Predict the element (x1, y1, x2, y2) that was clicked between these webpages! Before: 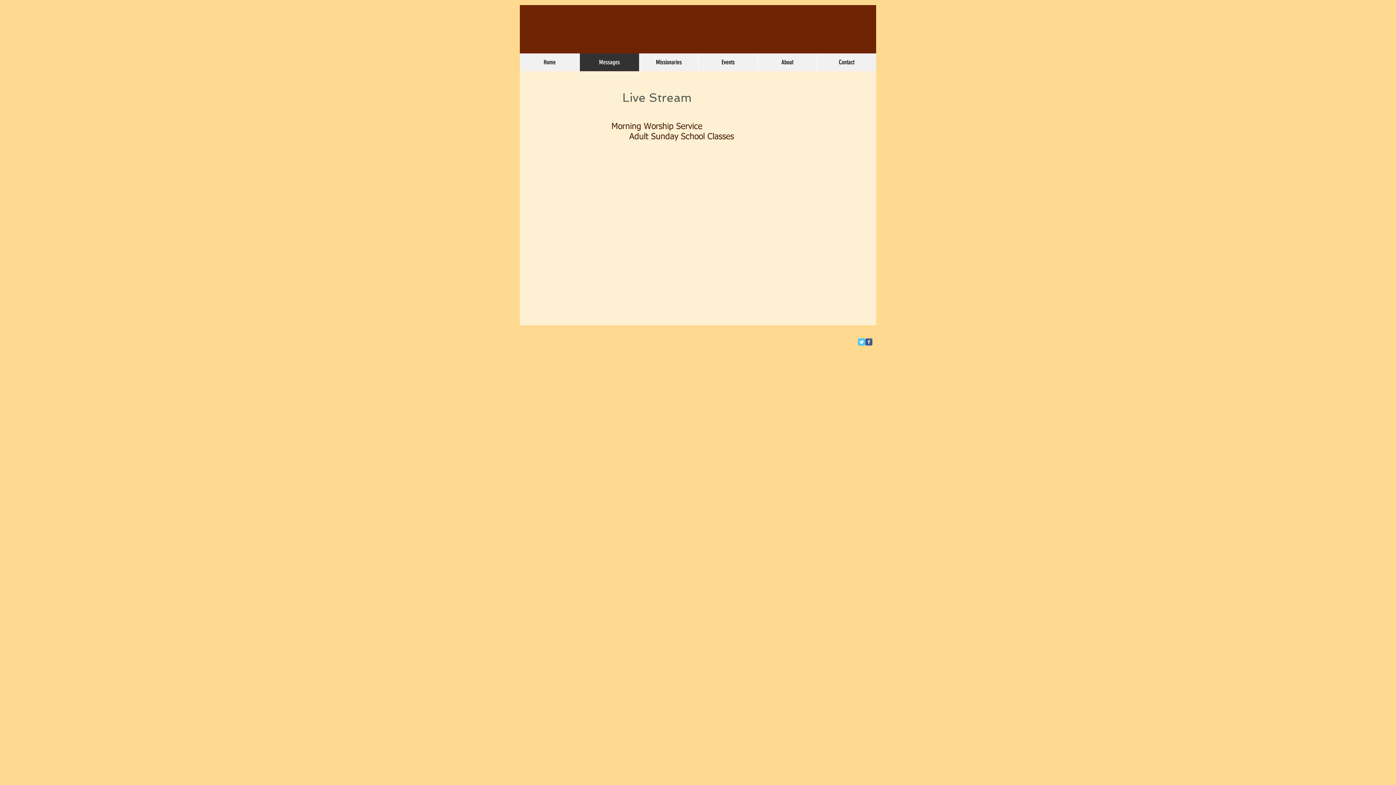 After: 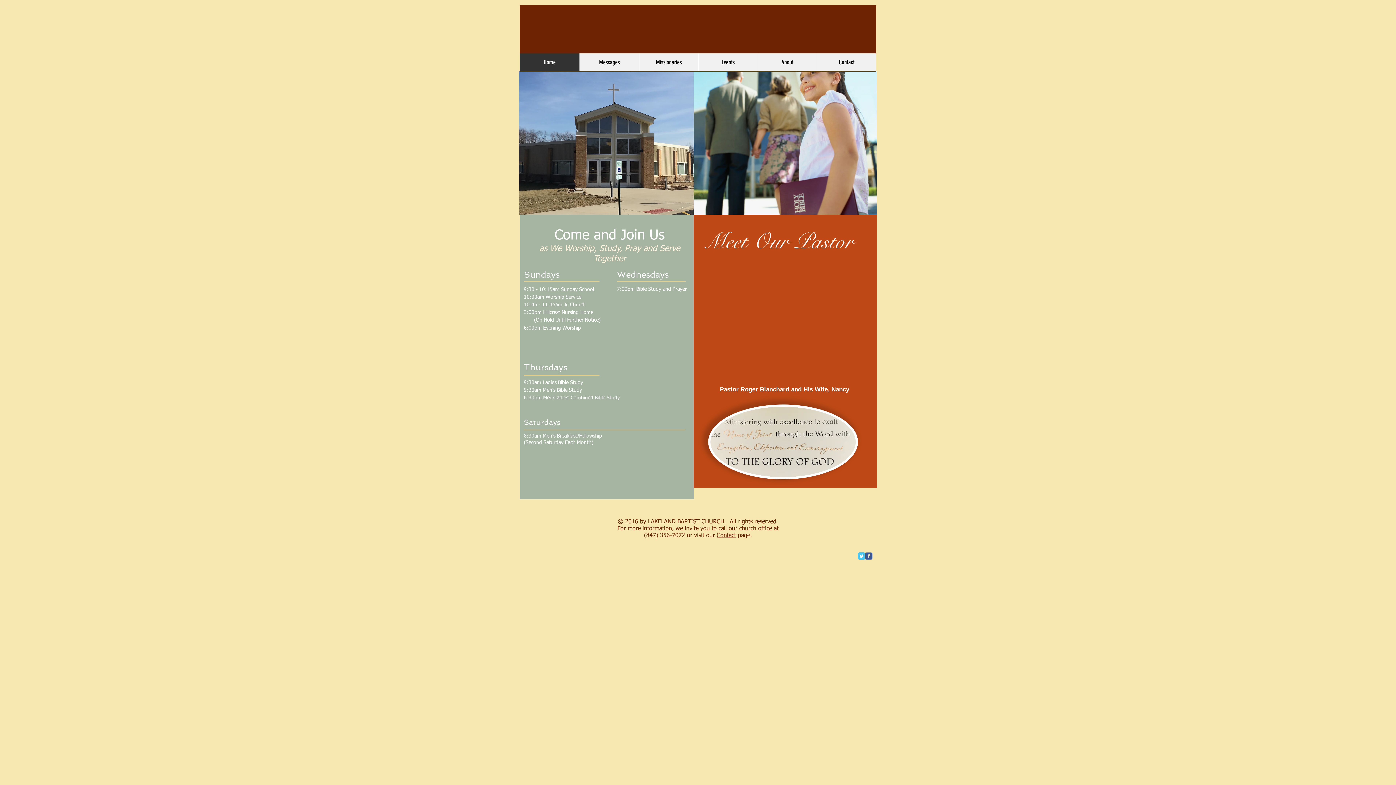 Action: label: Home bbox: (520, 53, 579, 71)